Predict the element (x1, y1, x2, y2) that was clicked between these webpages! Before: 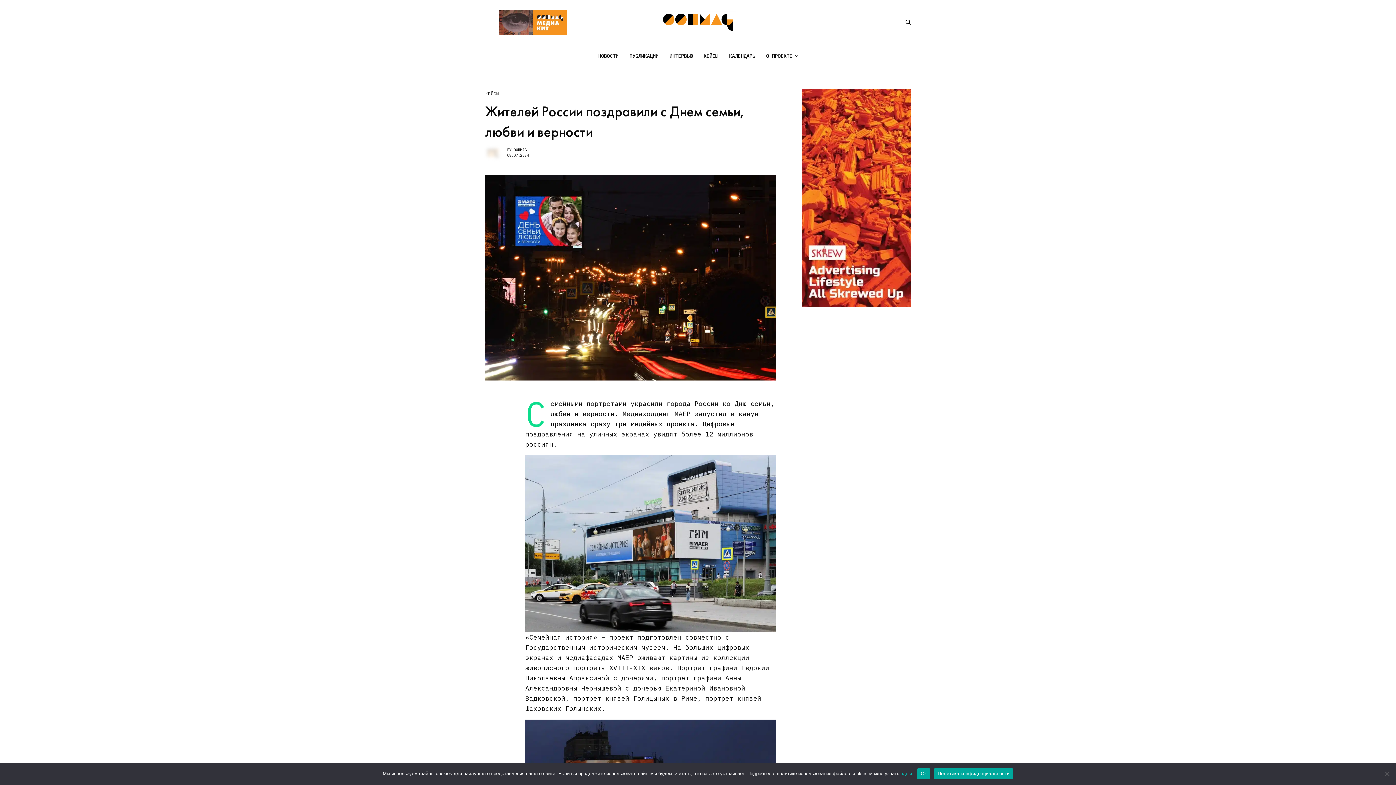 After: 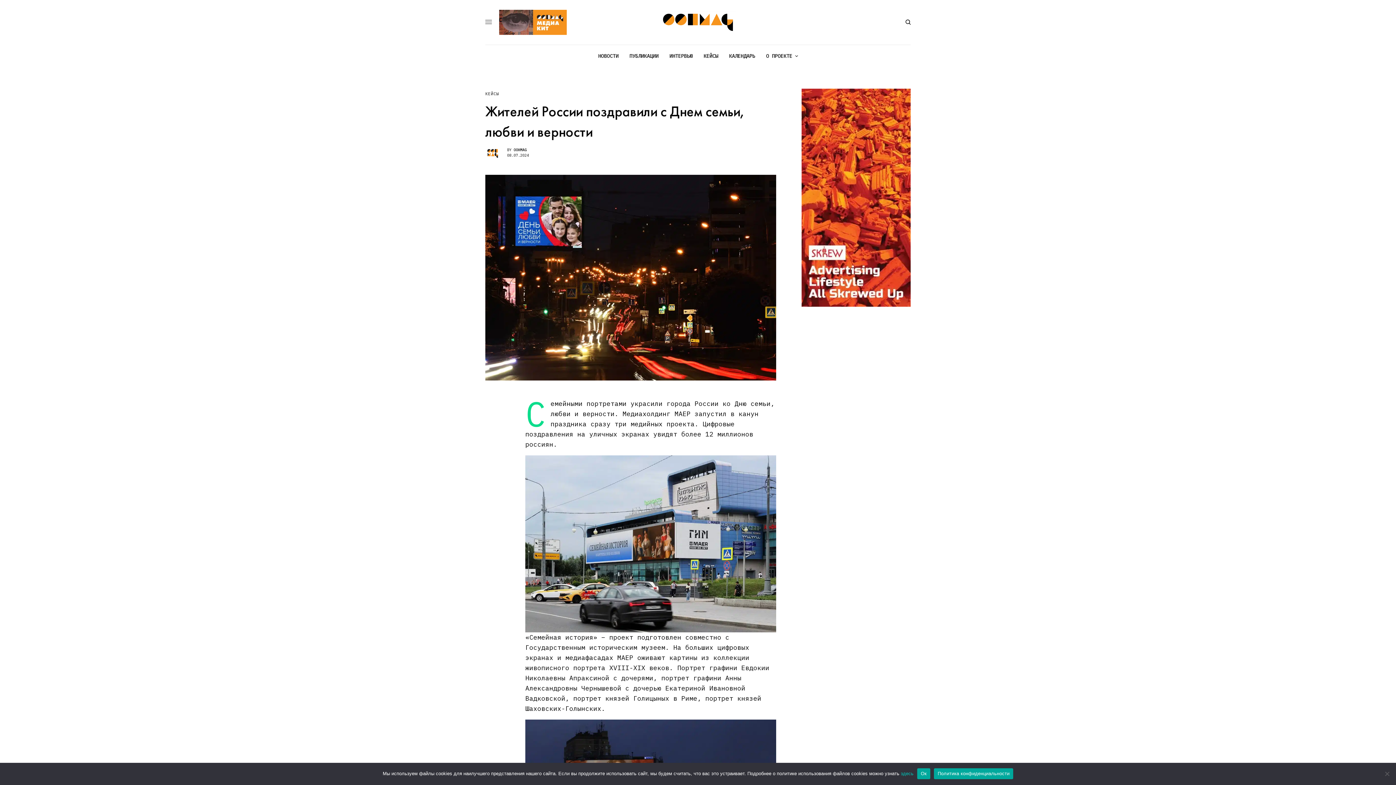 Action: label: Политика конфиденциальности bbox: (934, 768, 1013, 779)